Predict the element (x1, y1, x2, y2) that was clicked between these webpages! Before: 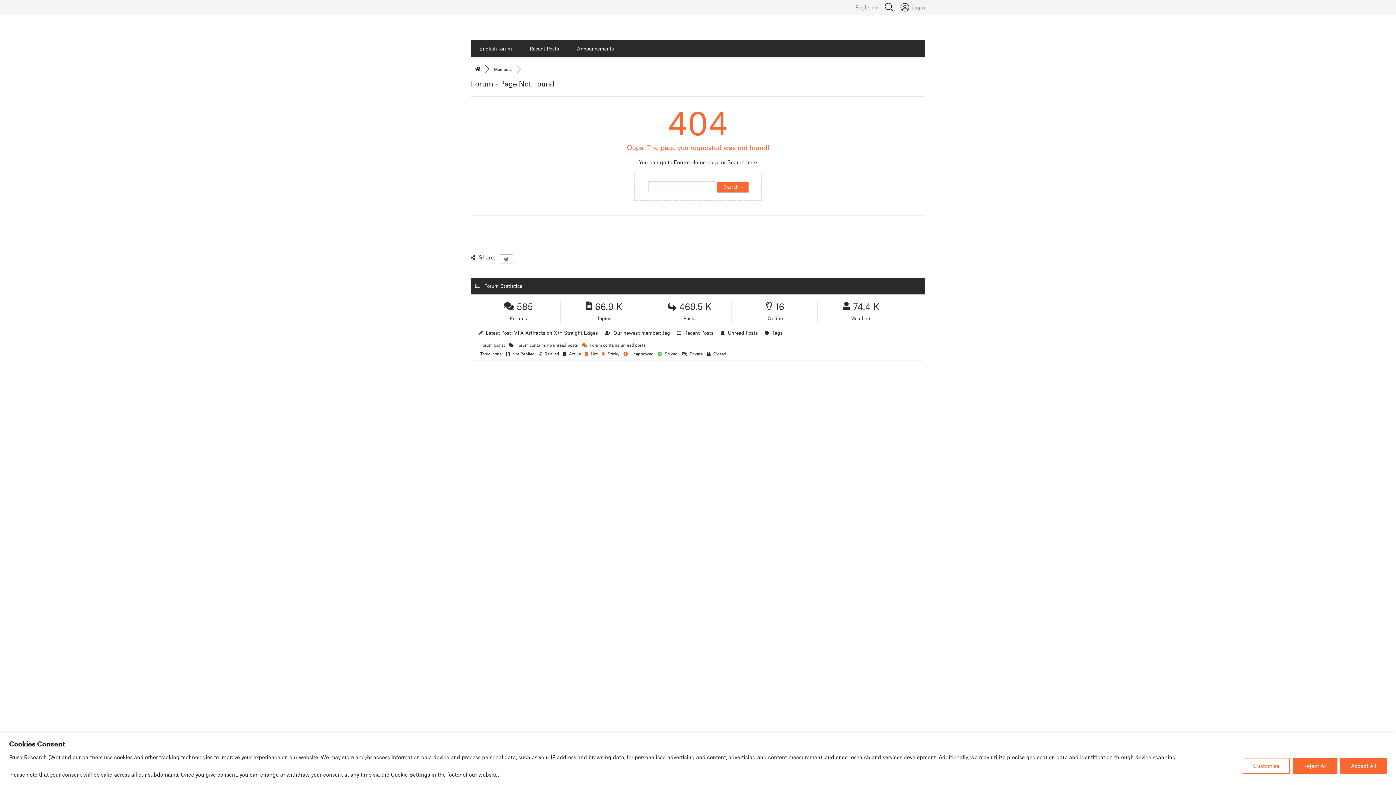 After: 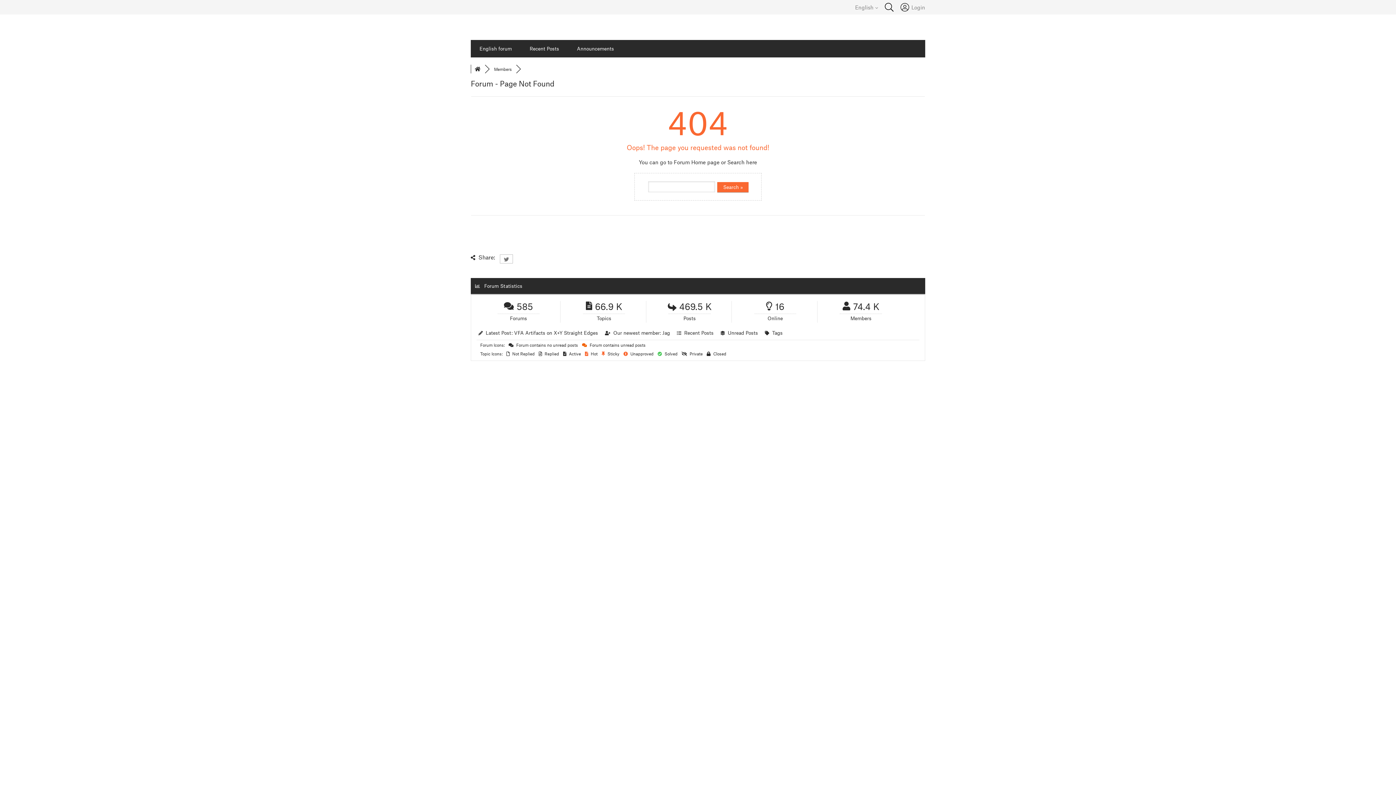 Action: bbox: (1340, 758, 1387, 774) label: Accept All